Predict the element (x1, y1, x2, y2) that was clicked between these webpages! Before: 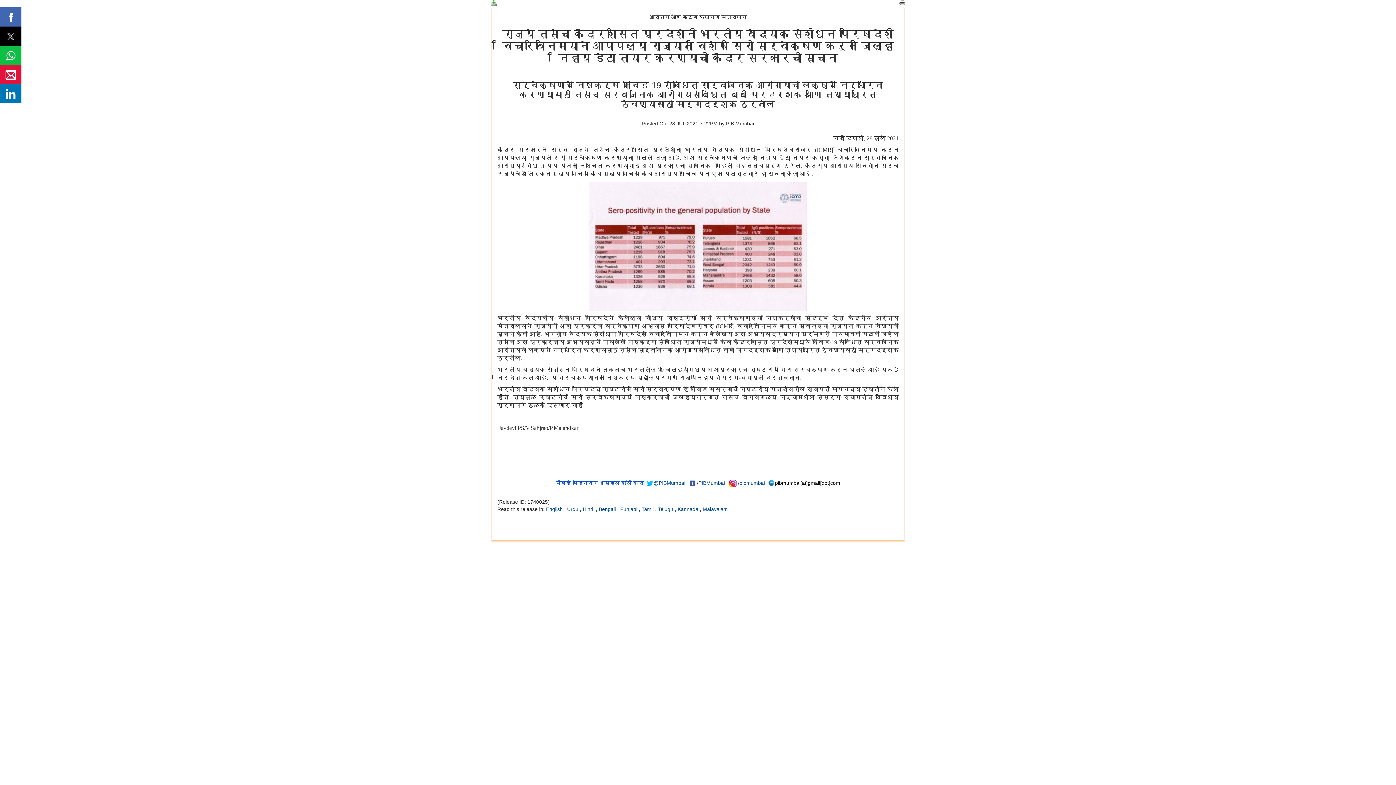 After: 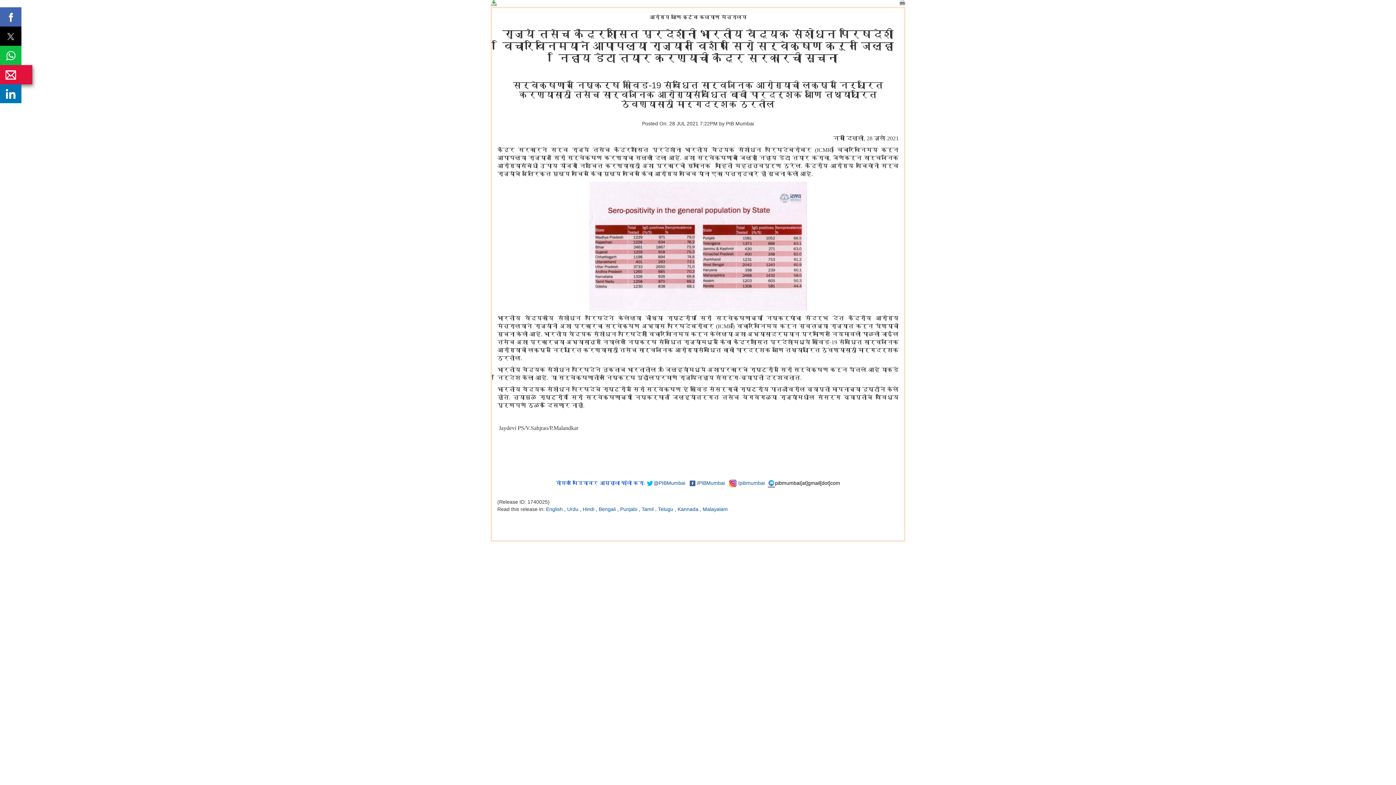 Action: bbox: (0, 64, 21, 84)